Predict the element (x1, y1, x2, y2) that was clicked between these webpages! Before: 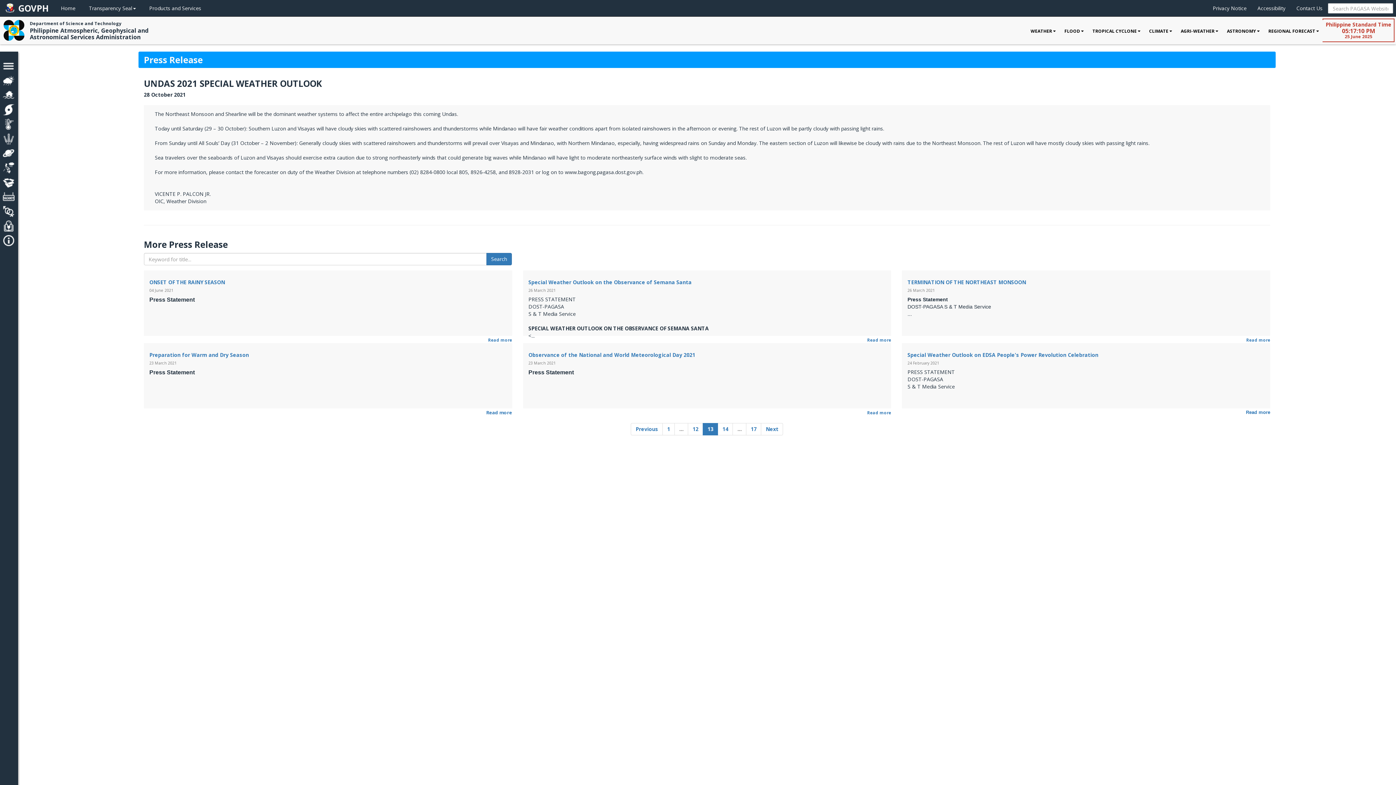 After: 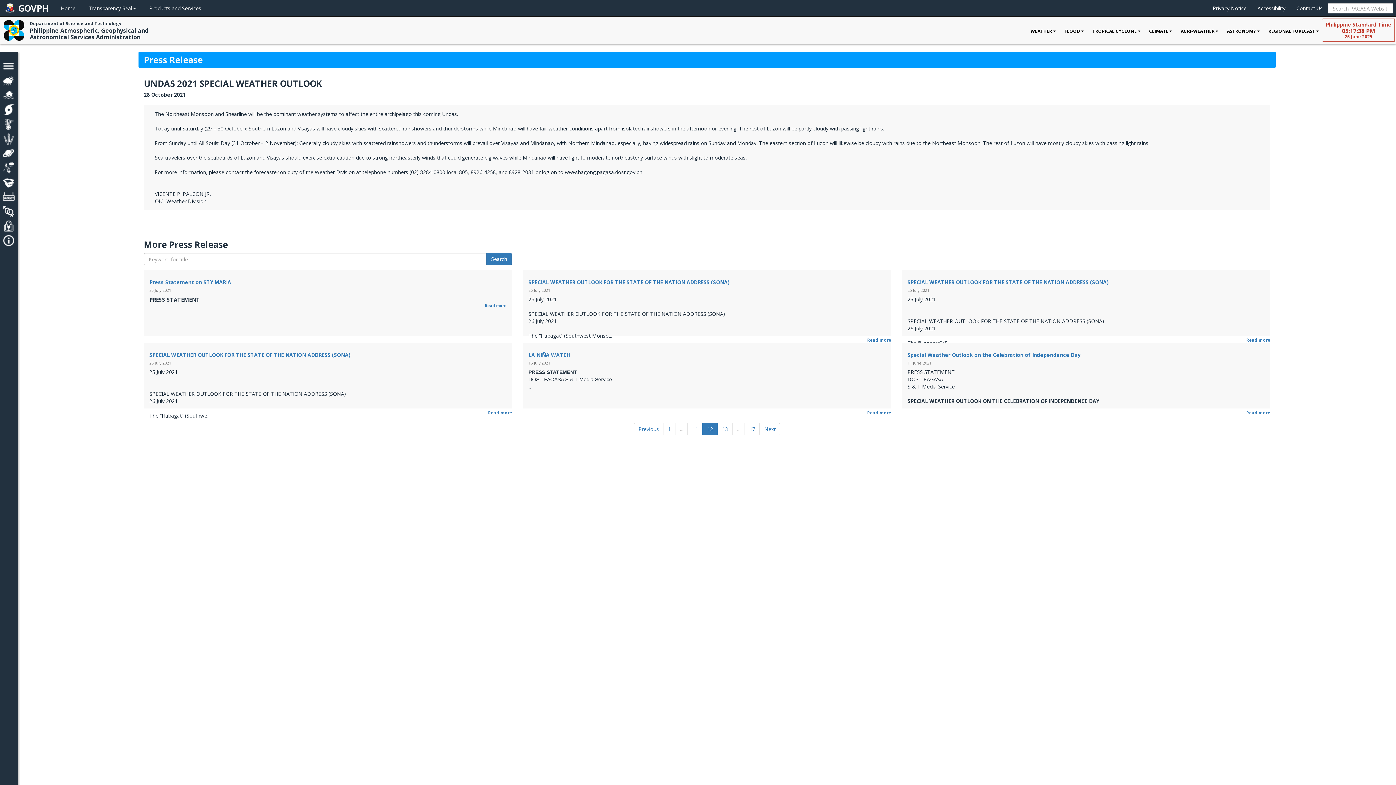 Action: bbox: (631, 423, 663, 435) label: Previous